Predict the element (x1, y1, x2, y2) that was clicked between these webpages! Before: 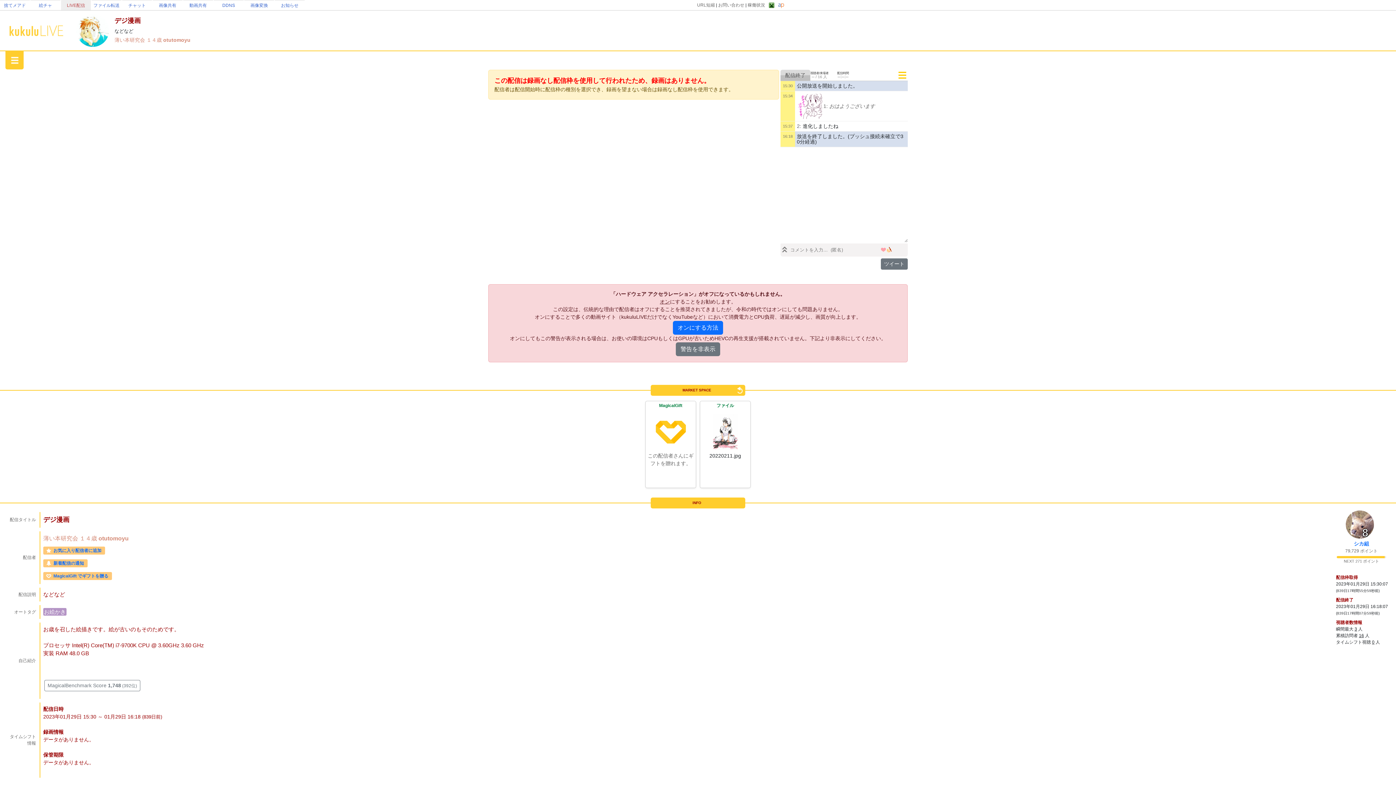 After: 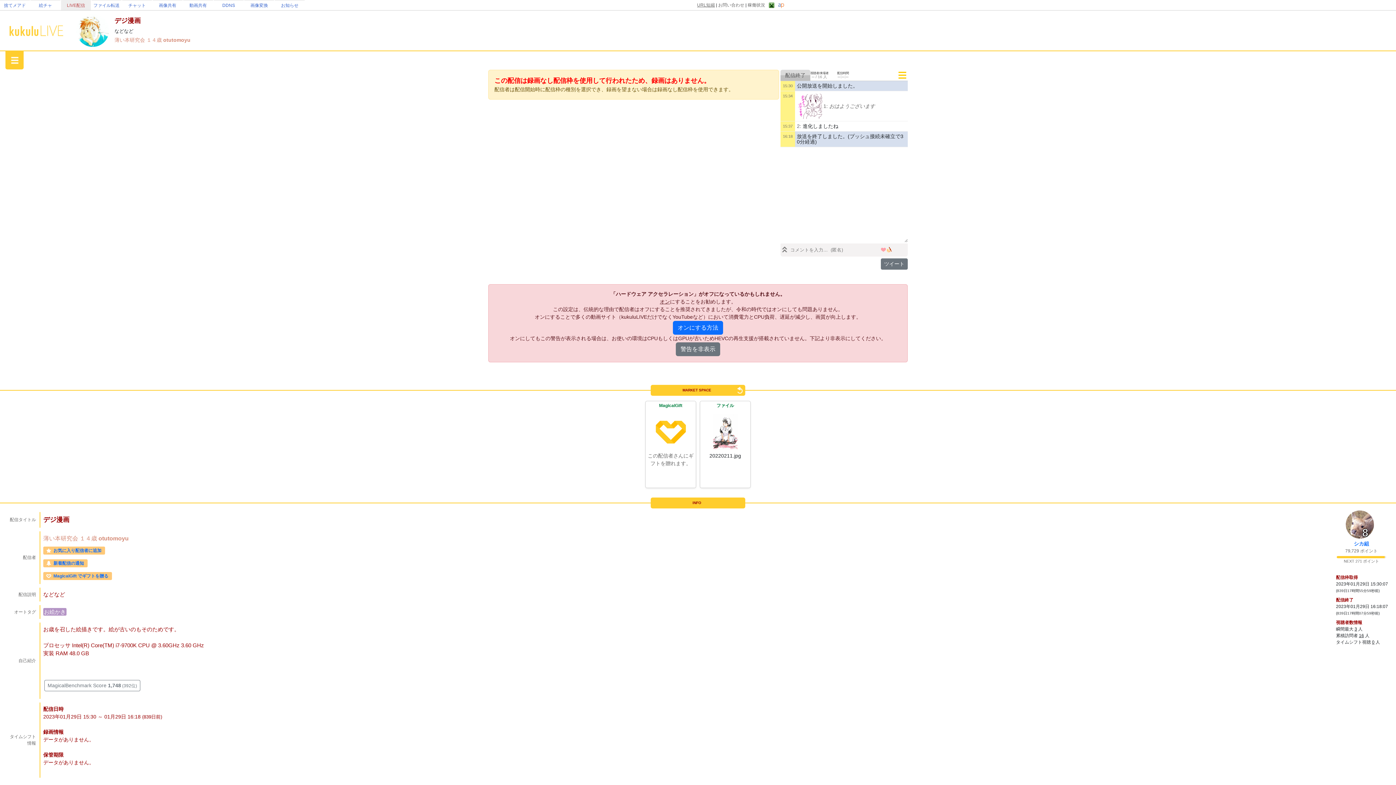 Action: bbox: (697, 2, 715, 7) label: URL短縮